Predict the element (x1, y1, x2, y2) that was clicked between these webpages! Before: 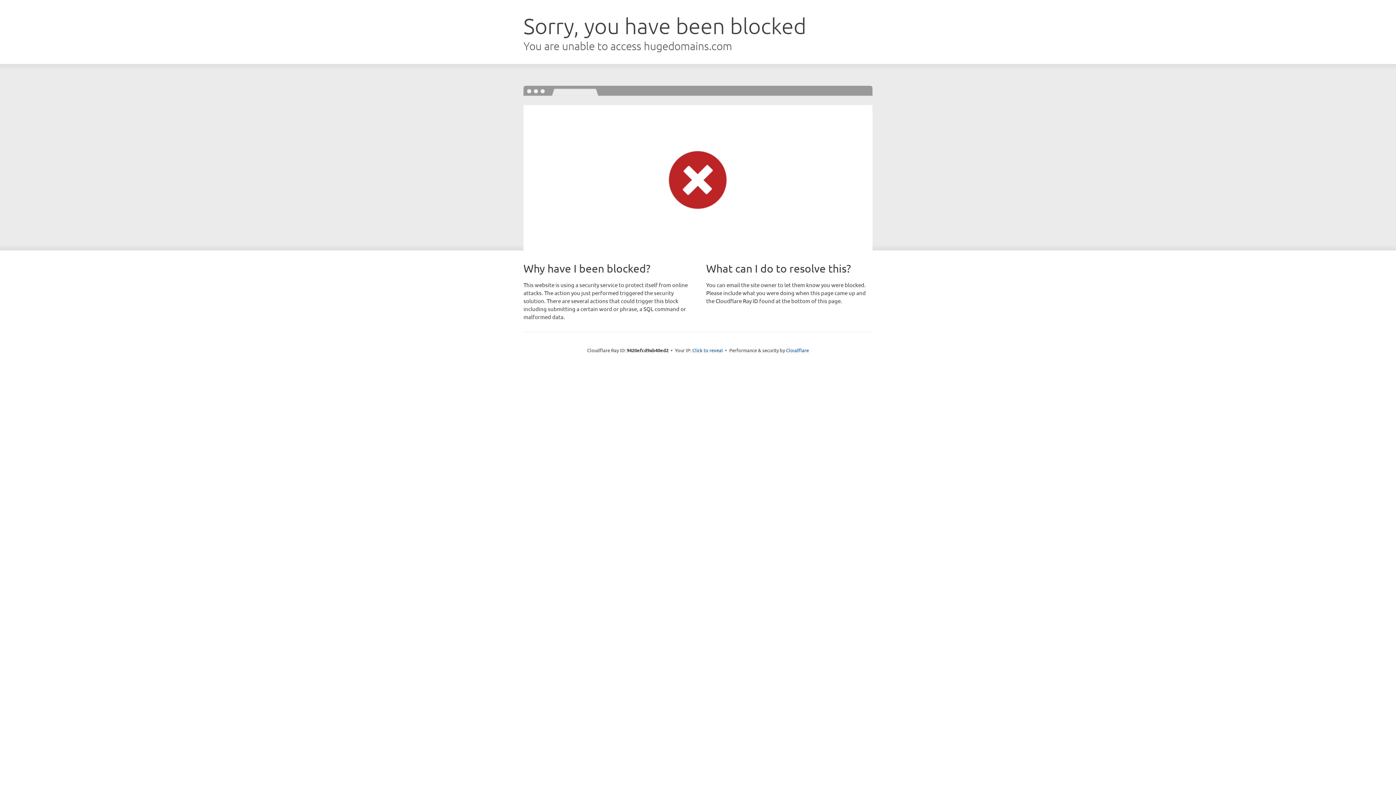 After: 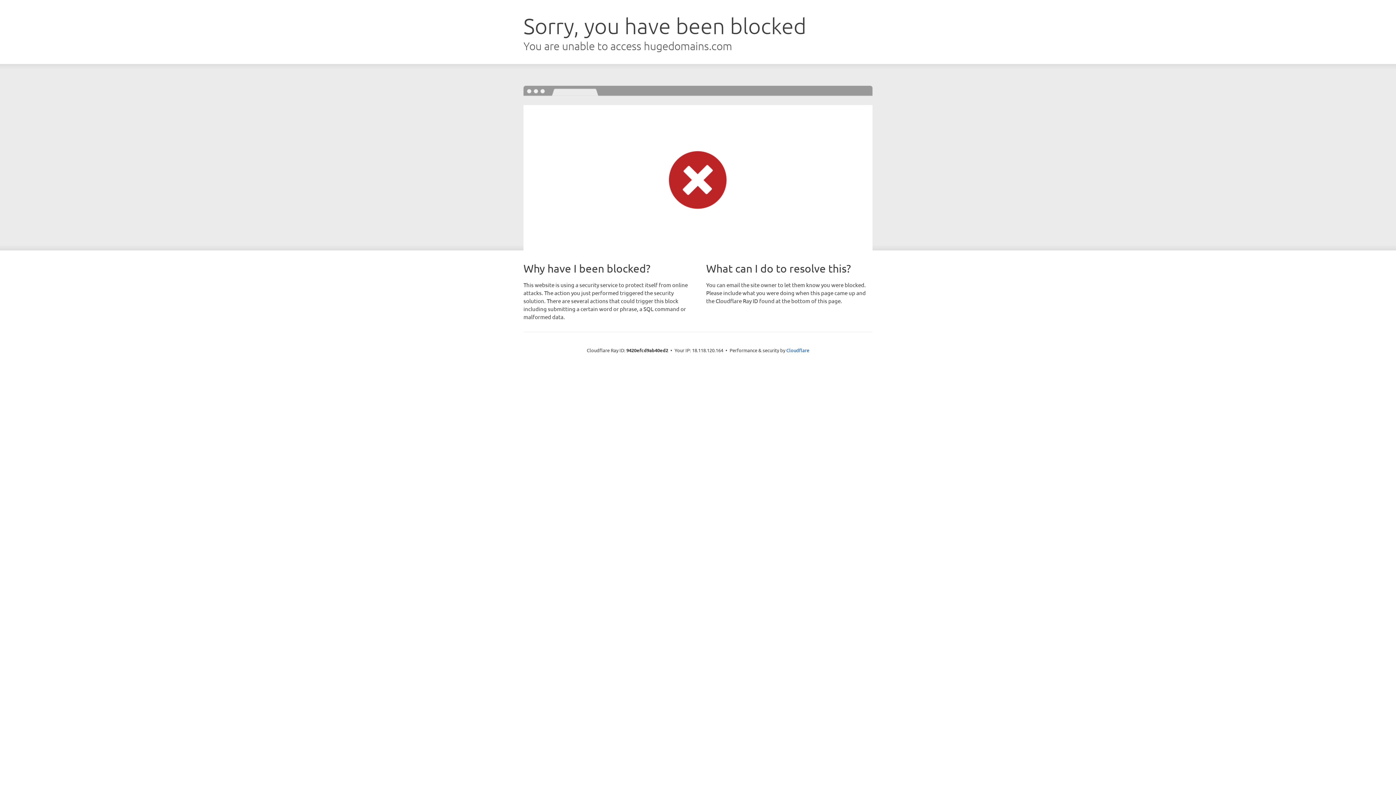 Action: bbox: (692, 346, 723, 353) label: Click to reveal